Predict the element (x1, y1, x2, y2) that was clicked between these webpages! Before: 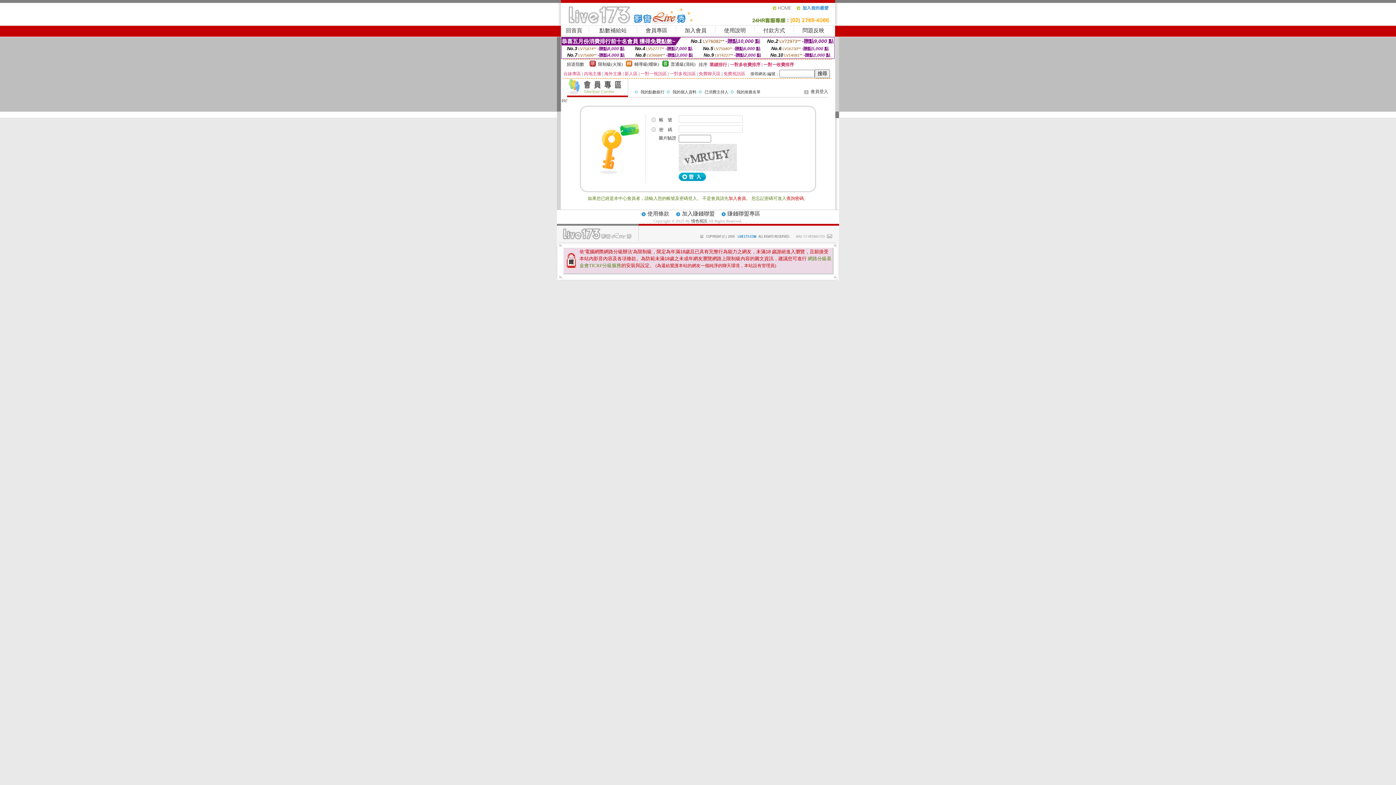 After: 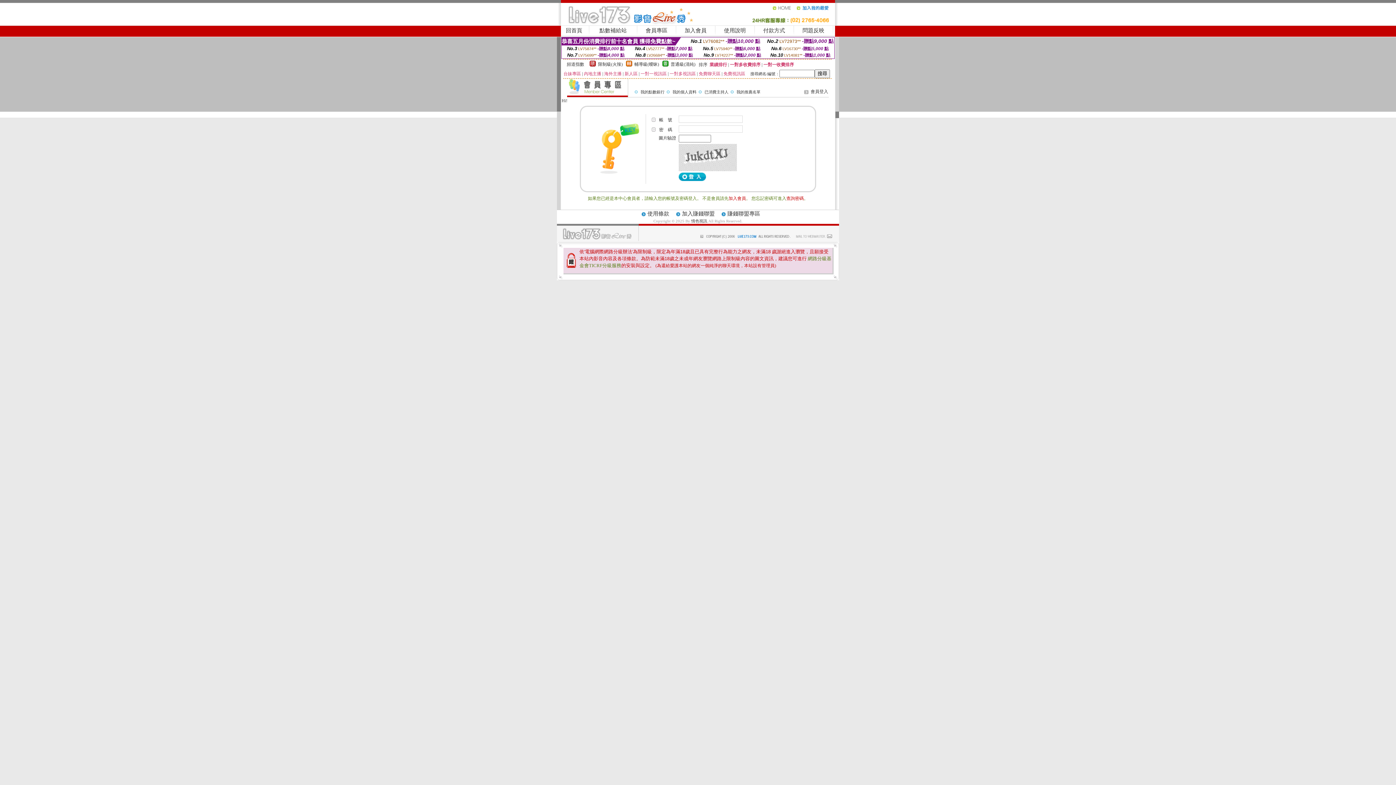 Action: bbox: (810, 89, 828, 94) label: 會員登入